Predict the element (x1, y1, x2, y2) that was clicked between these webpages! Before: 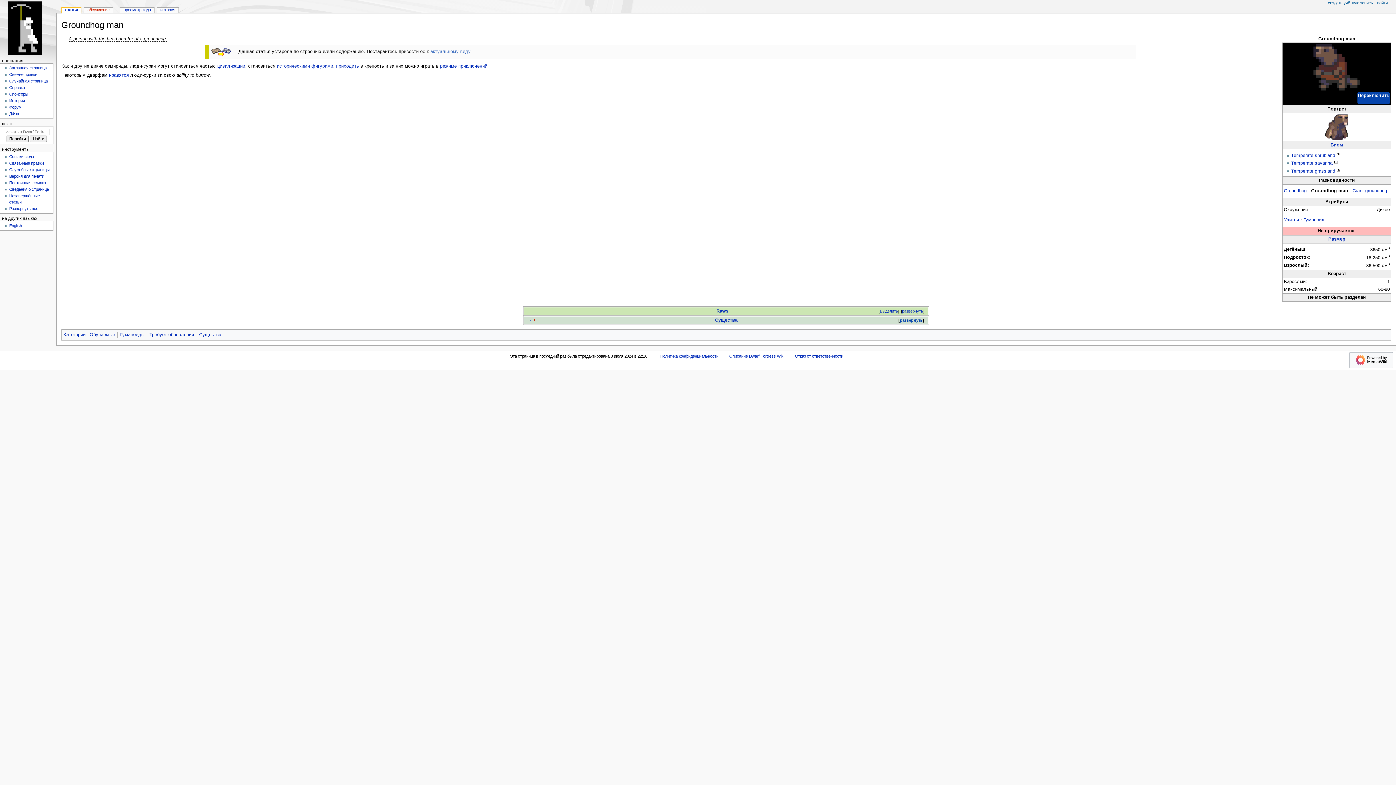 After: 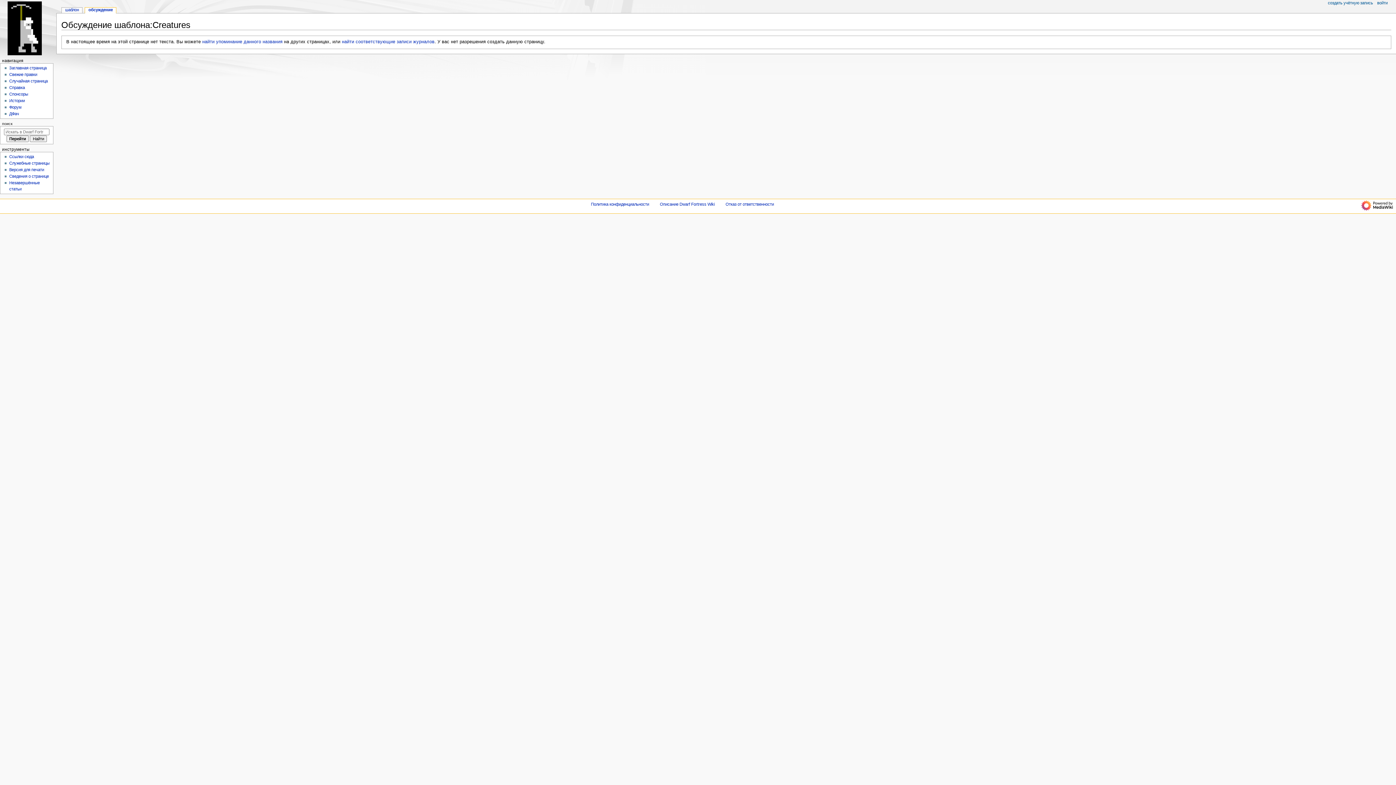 Action: bbox: (533, 318, 535, 321) label: T